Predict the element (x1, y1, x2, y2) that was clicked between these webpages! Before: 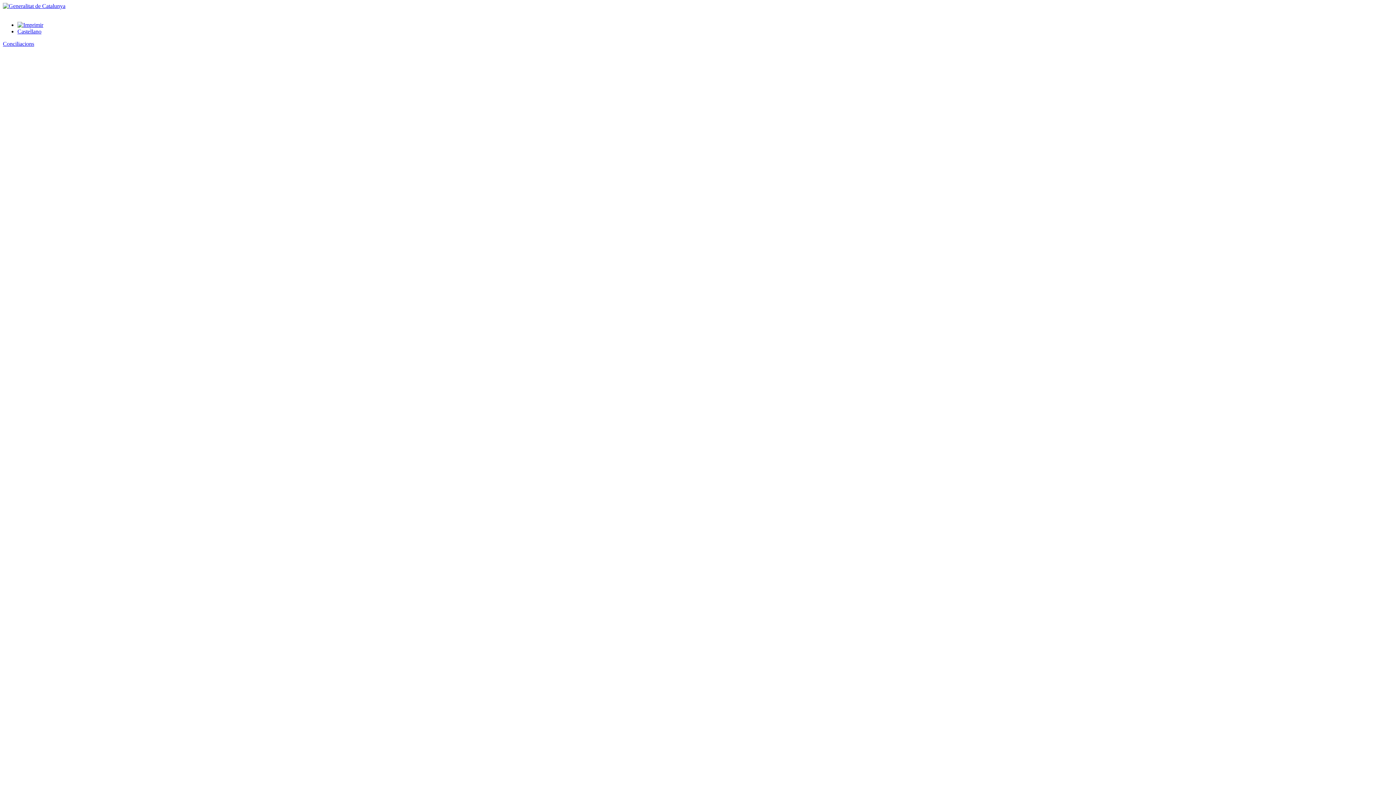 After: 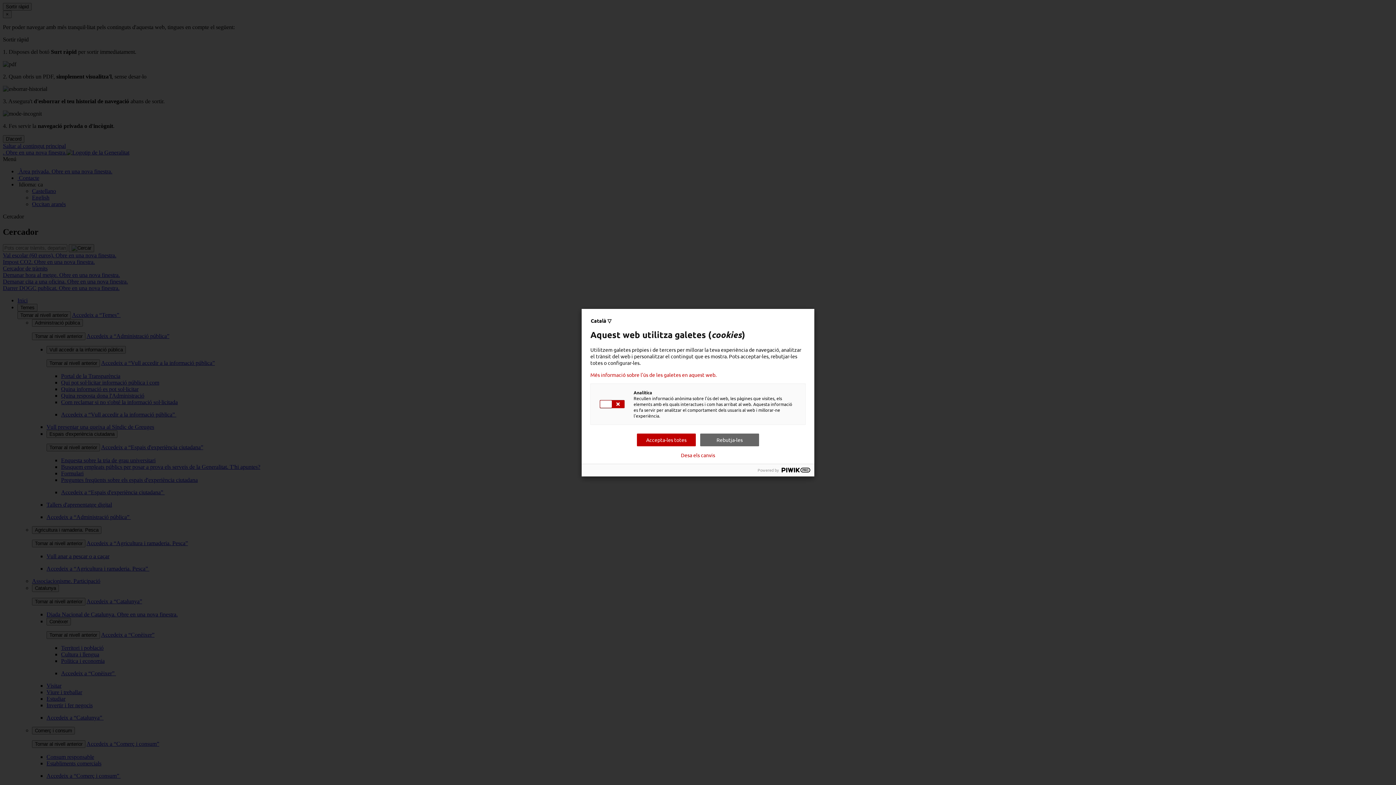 Action: bbox: (2, 2, 65, 9)